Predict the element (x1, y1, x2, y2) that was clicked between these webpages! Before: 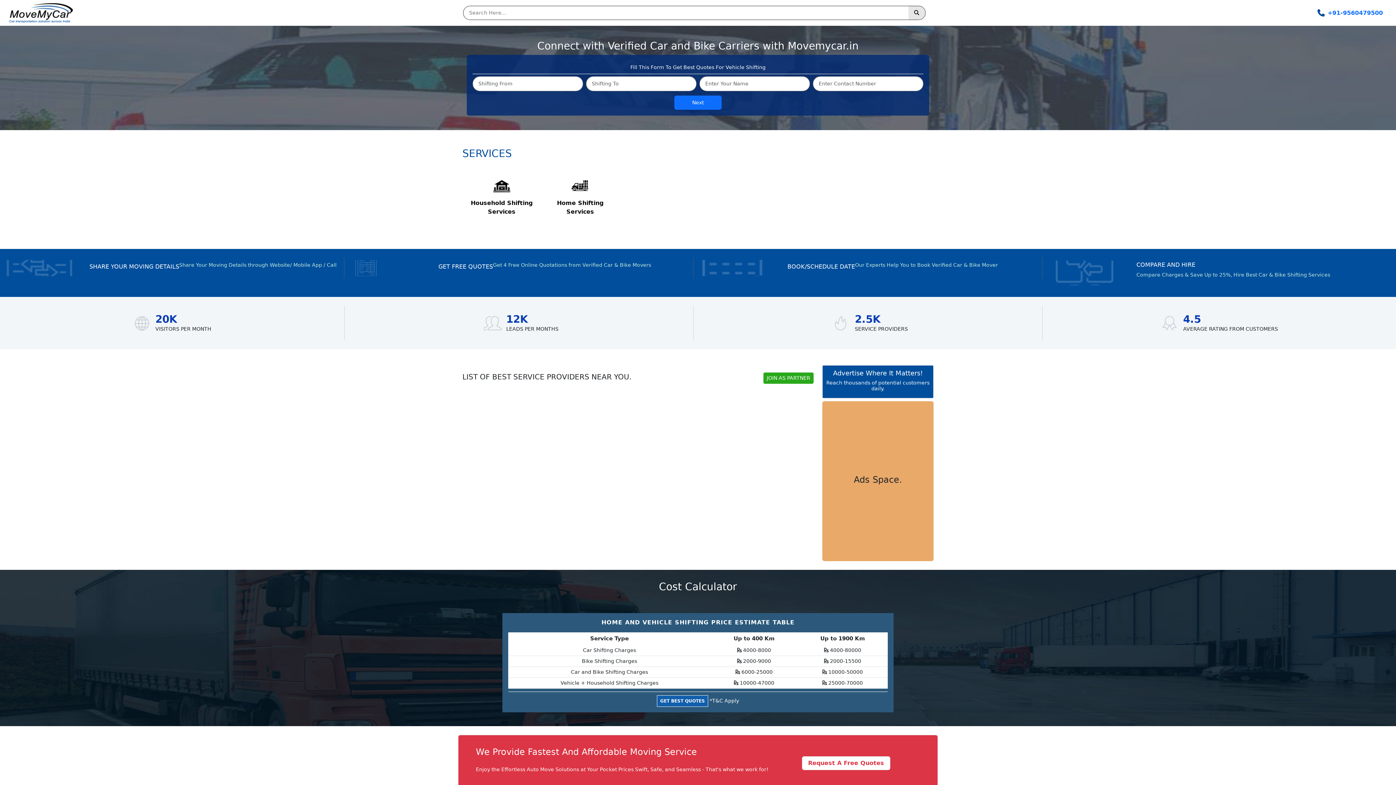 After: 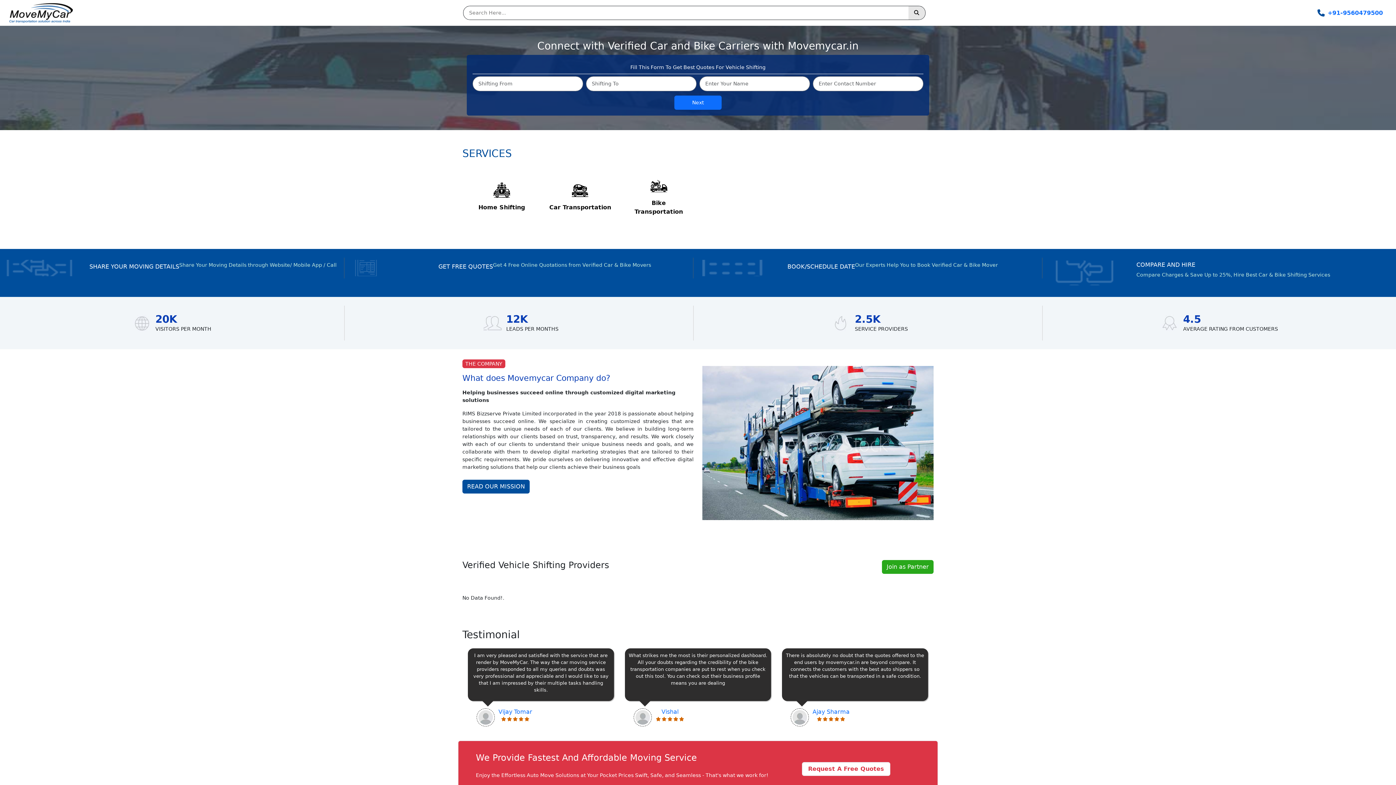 Action: bbox: (4, 0, 79, 25)